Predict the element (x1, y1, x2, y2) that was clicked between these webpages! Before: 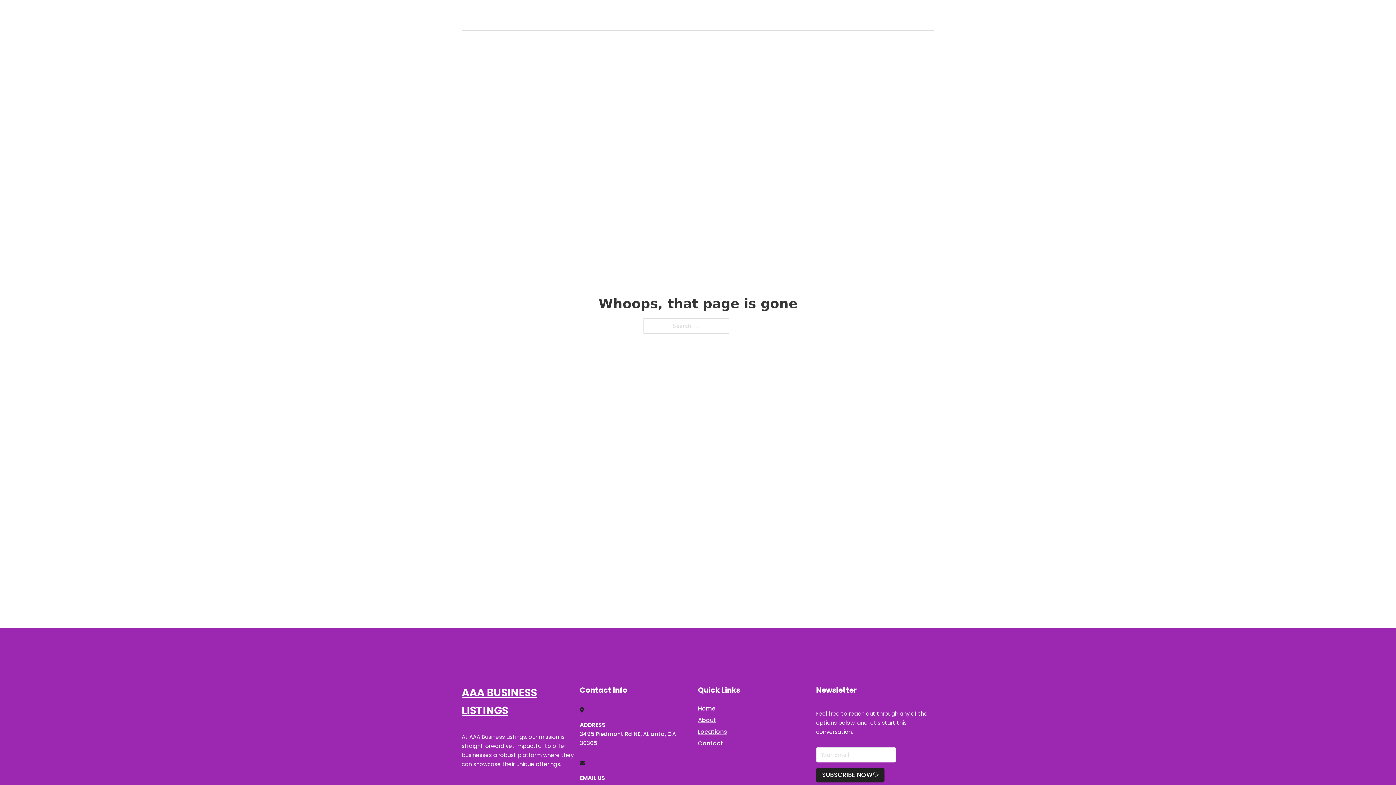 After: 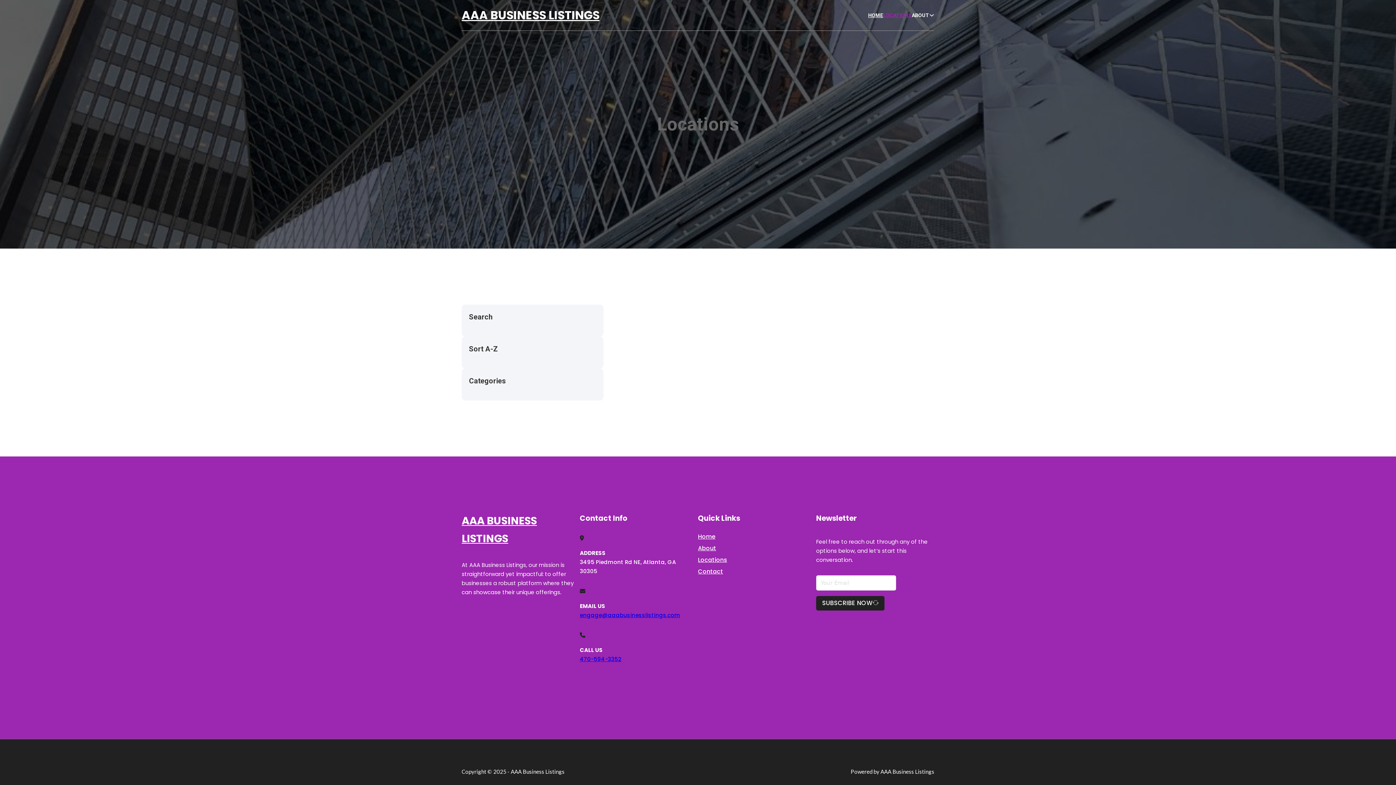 Action: bbox: (698, 727, 727, 736) label: Locations